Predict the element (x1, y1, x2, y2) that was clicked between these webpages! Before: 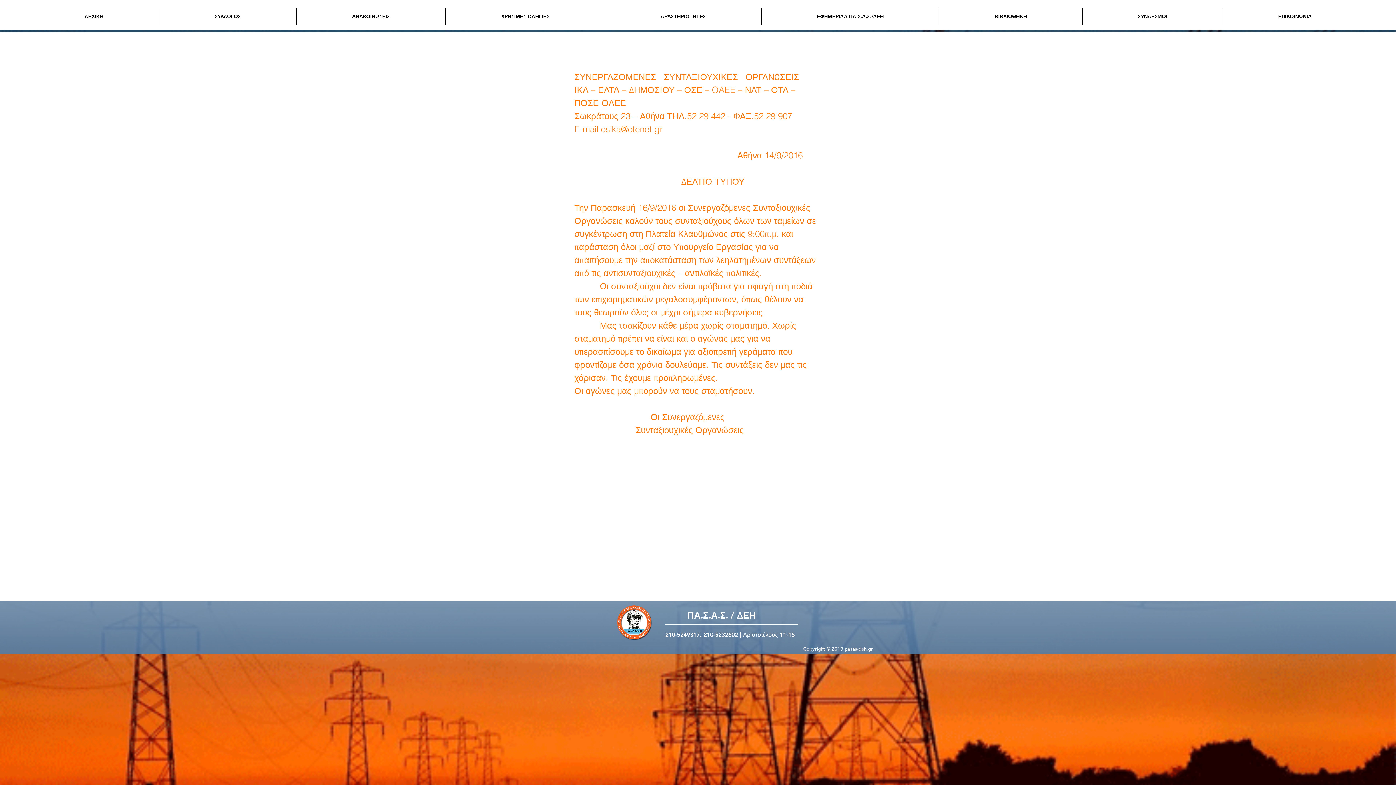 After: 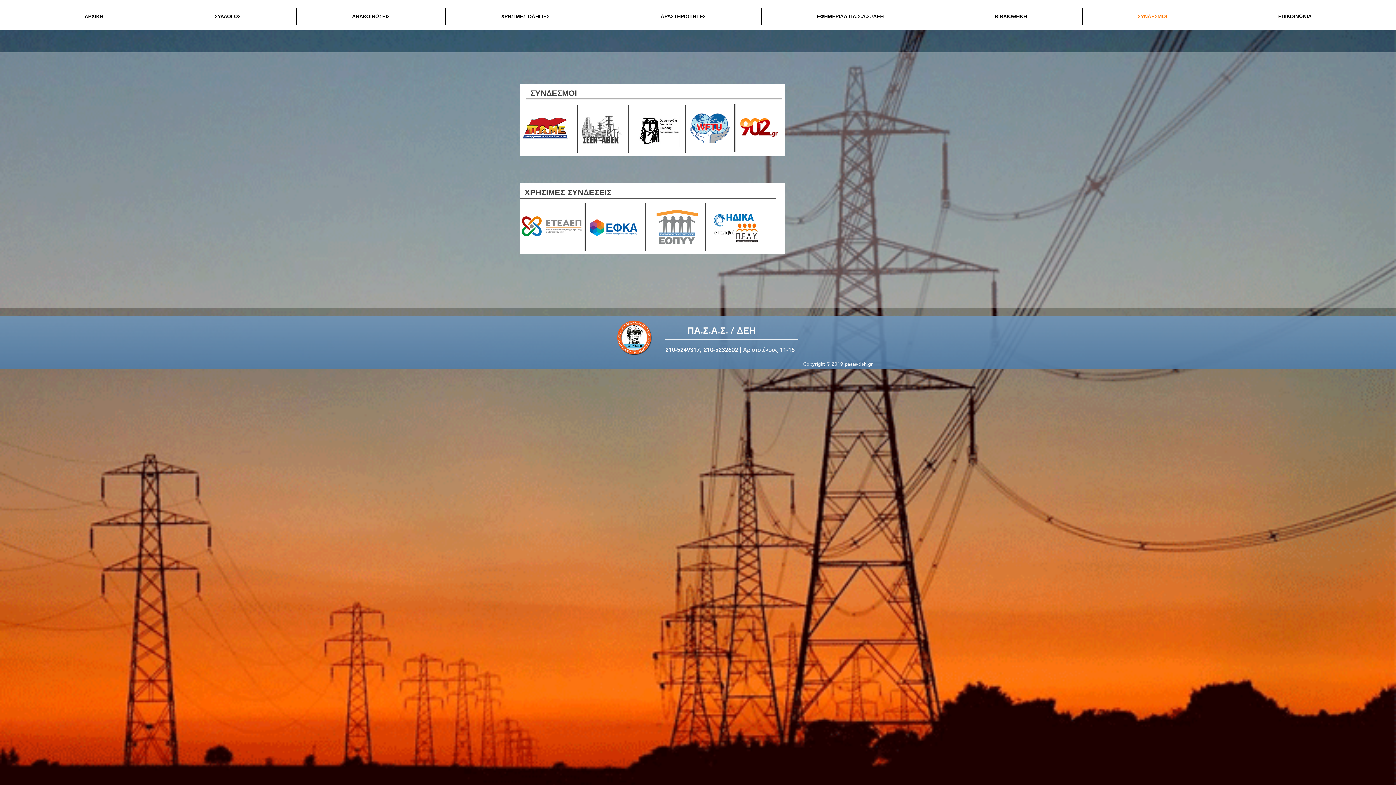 Action: label: ΣΥΝΔΕΣΜΟΙ bbox: (1082, 8, 1222, 24)